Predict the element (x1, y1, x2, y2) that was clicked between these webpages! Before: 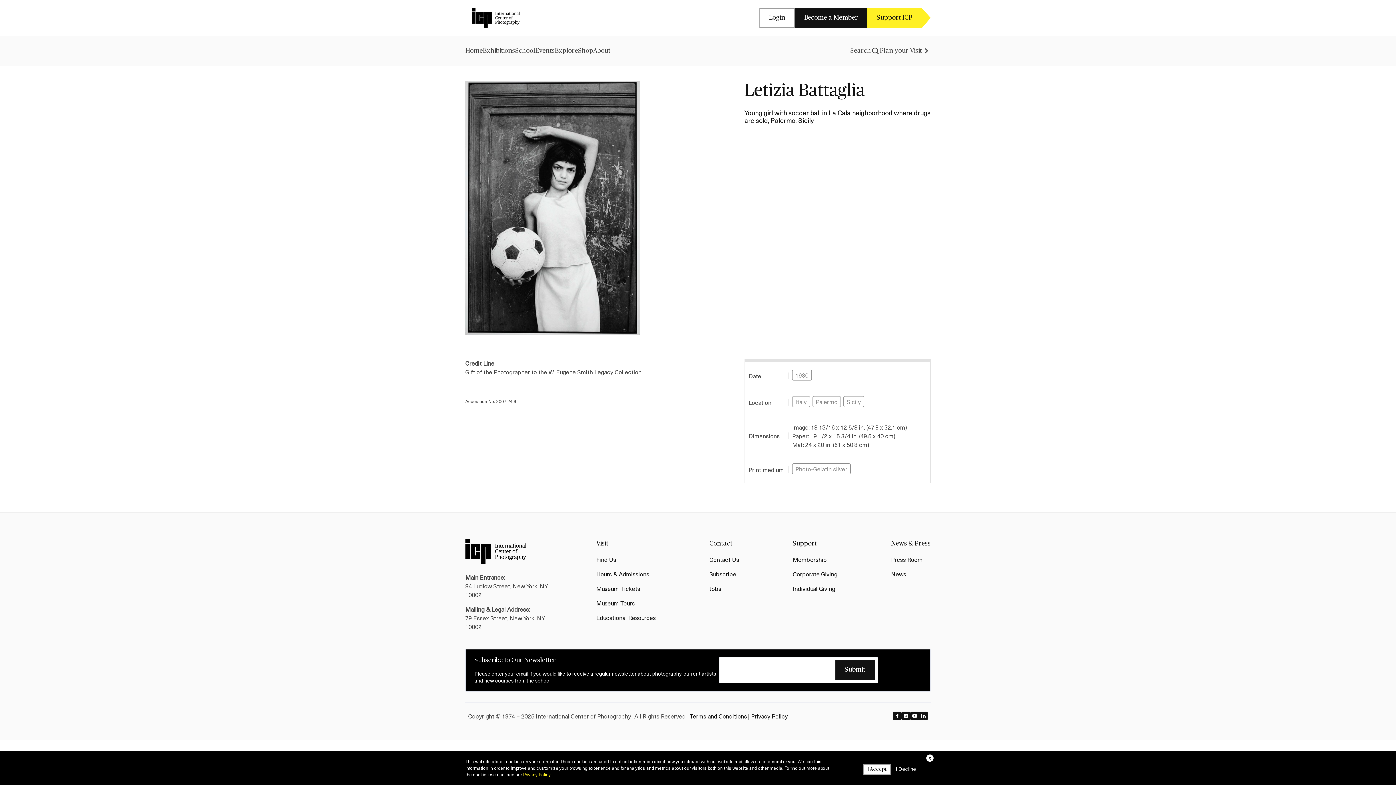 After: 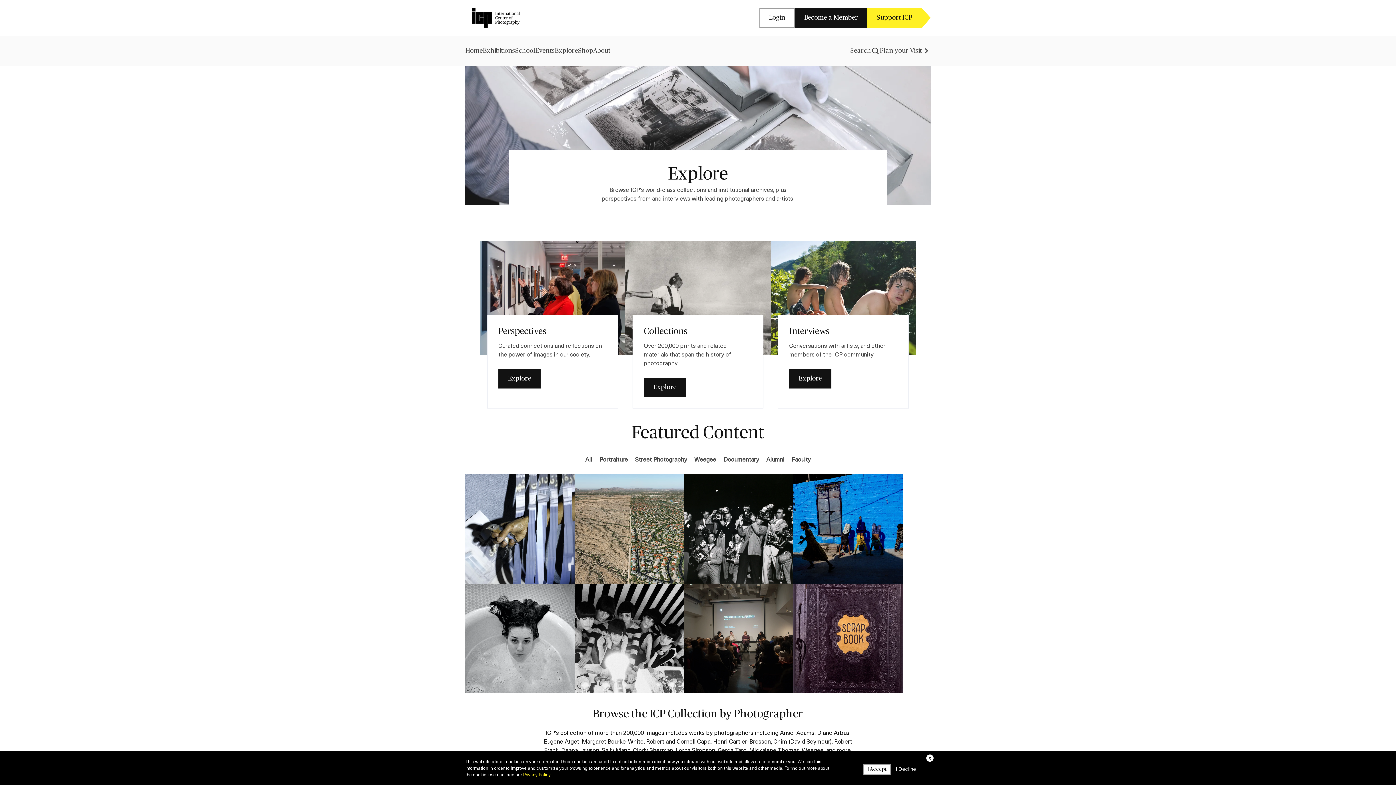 Action: bbox: (554, 46, 578, 54) label: Explore